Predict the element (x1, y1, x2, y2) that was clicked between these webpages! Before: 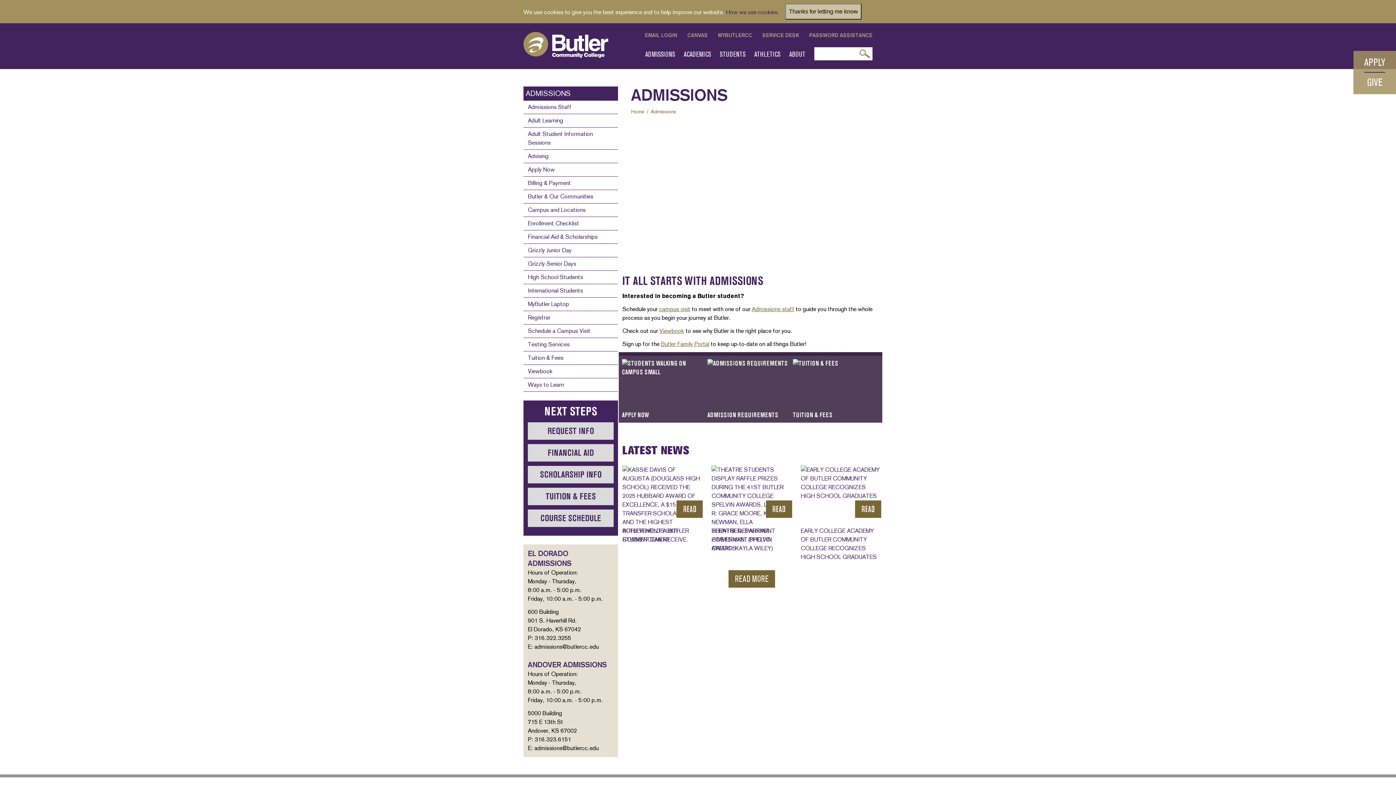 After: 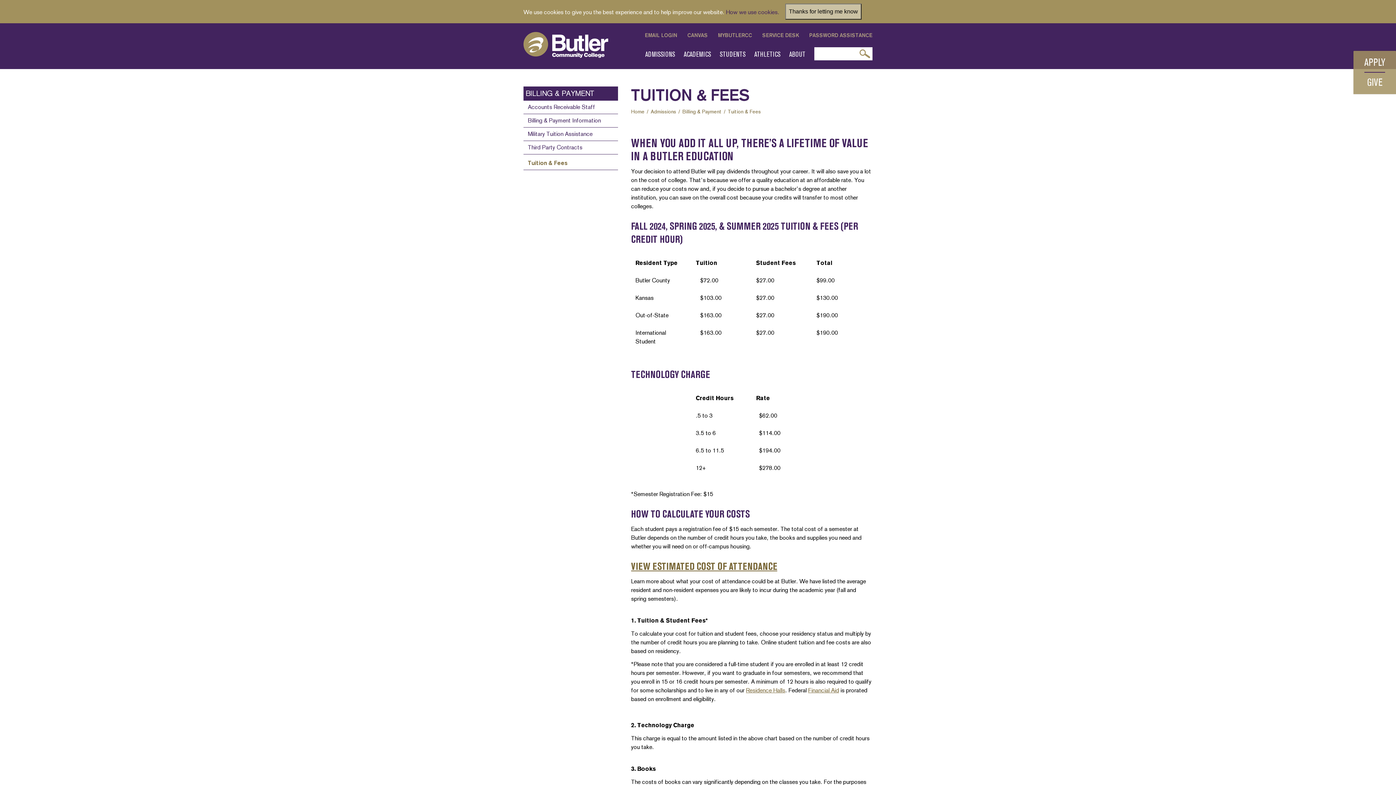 Action: label: TUITION & FEES bbox: (528, 488, 613, 505)